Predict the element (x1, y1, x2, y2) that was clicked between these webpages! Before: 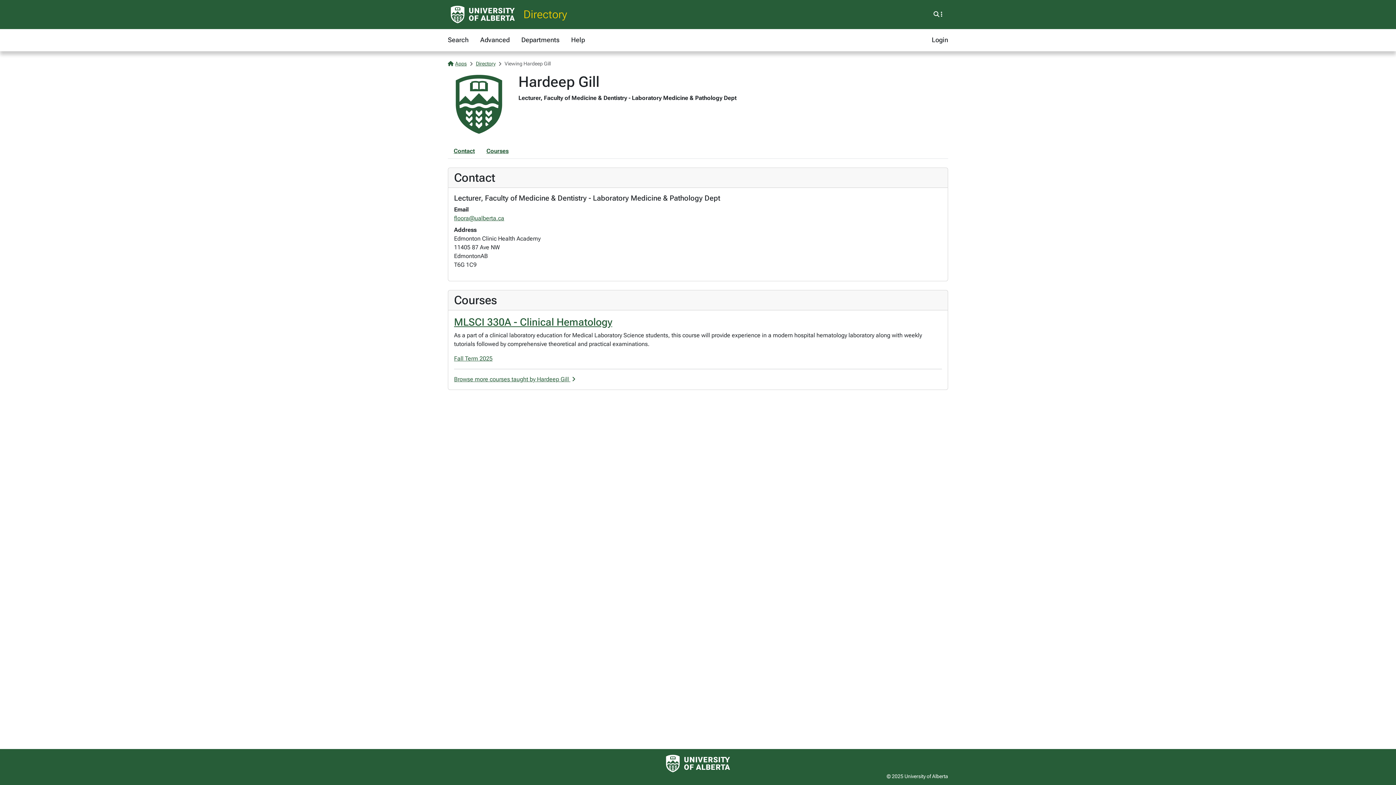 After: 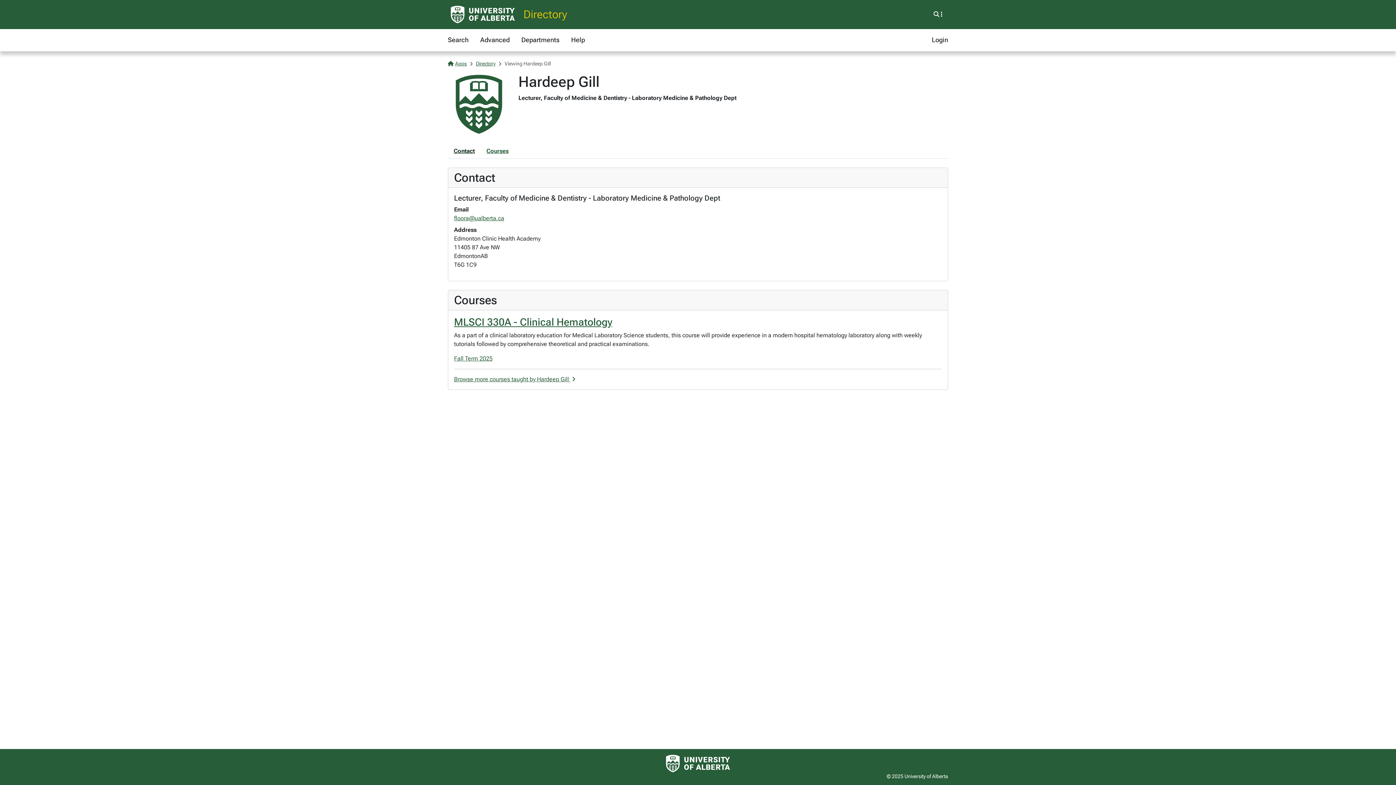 Action: bbox: (448, 144, 480, 158) label: Contact